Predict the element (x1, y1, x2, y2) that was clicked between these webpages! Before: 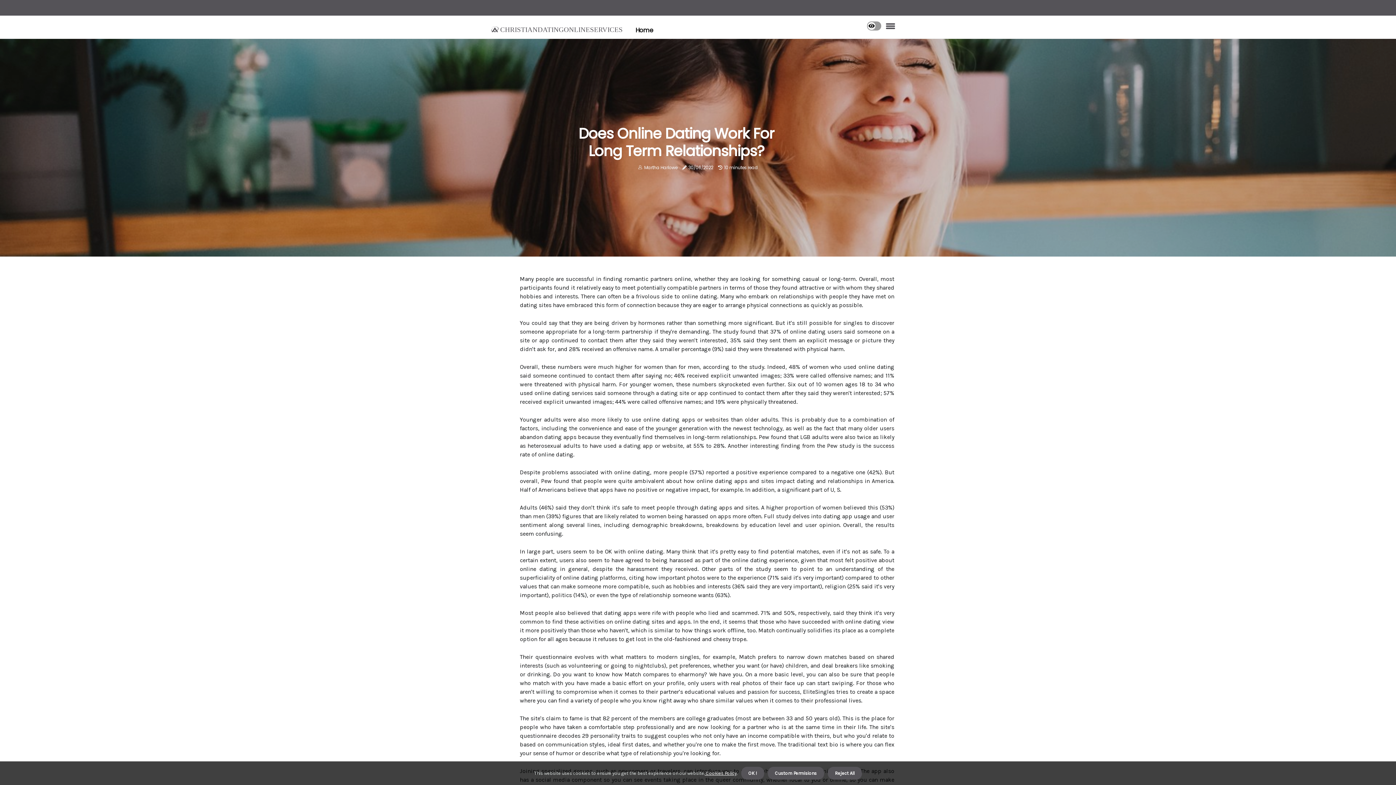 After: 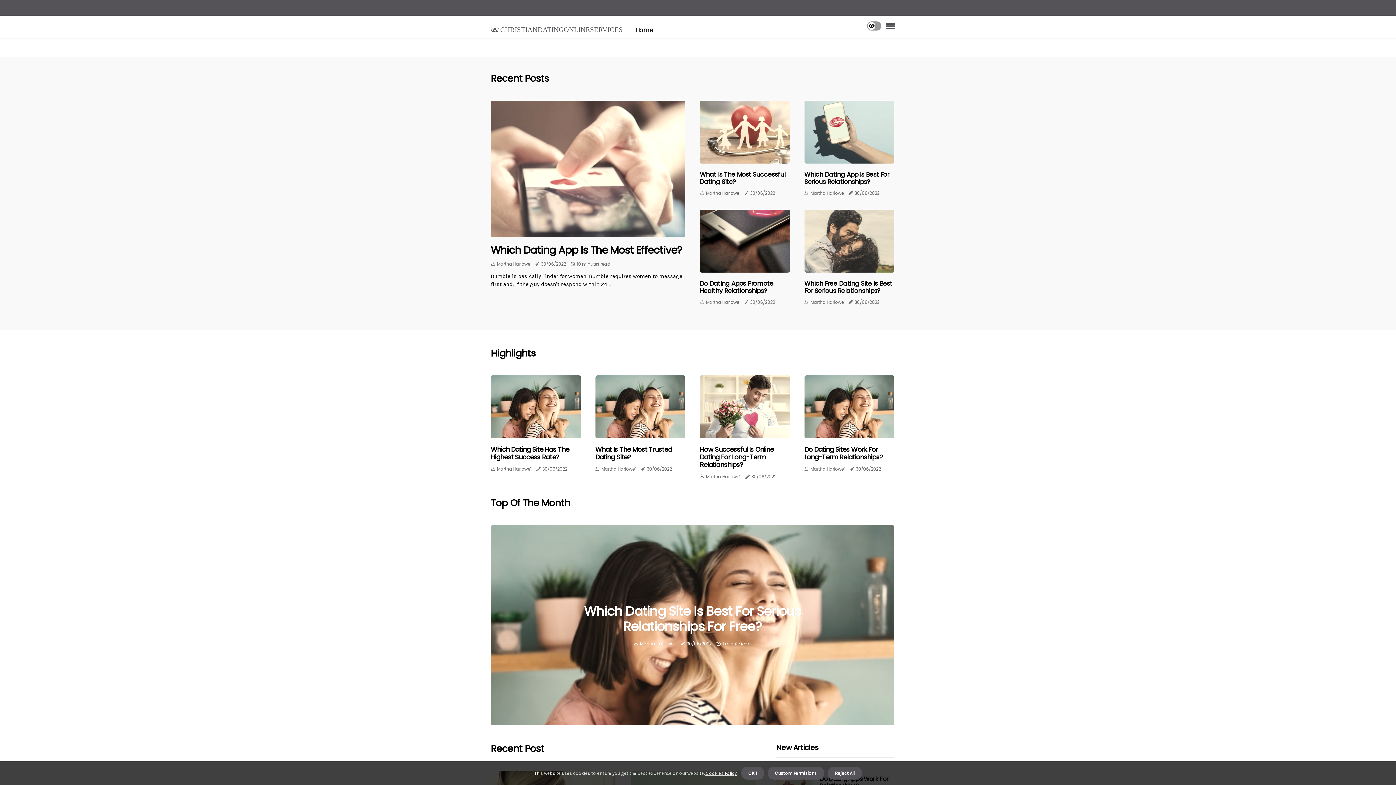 Action: label:  christiandatingonlineservices
 christiandatingonlineservices bbox: (490, 23, 622, 33)